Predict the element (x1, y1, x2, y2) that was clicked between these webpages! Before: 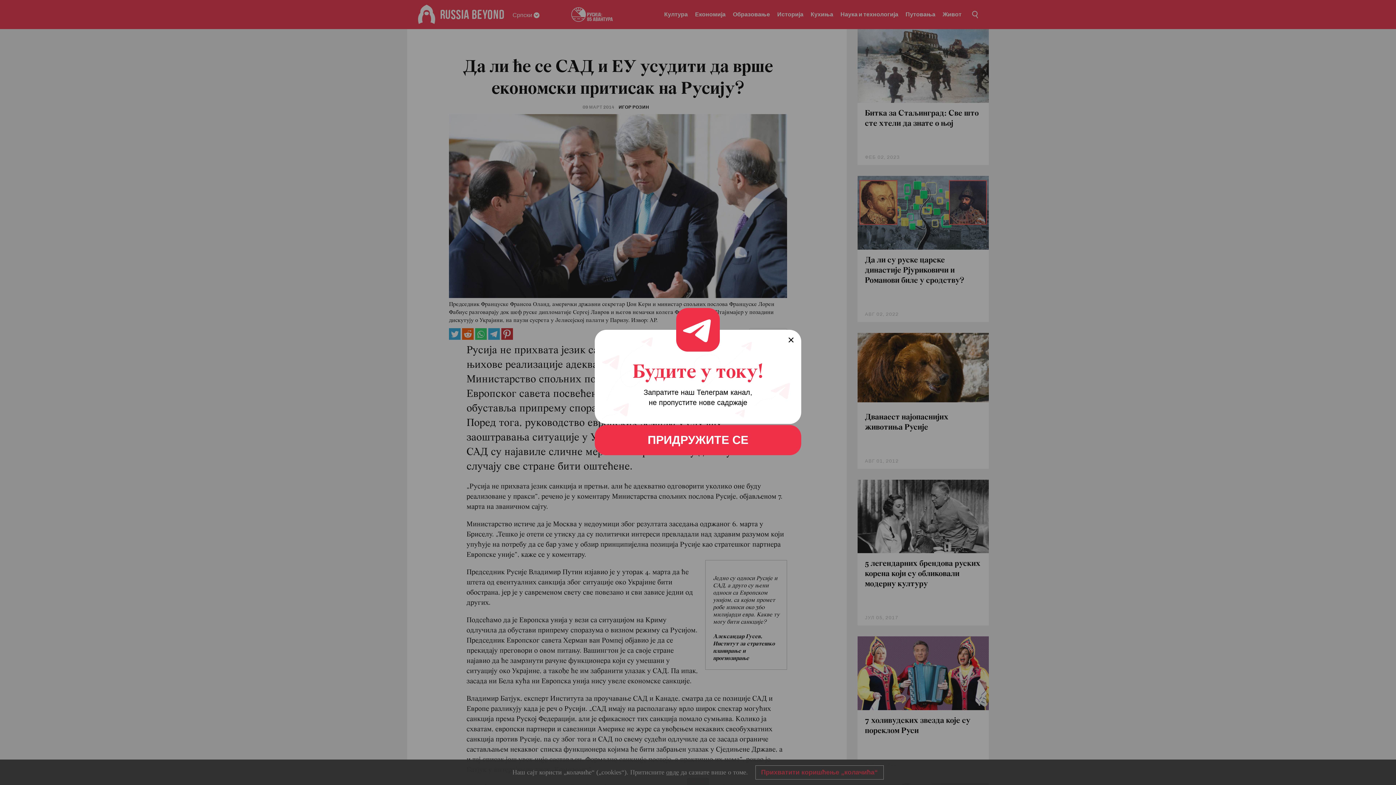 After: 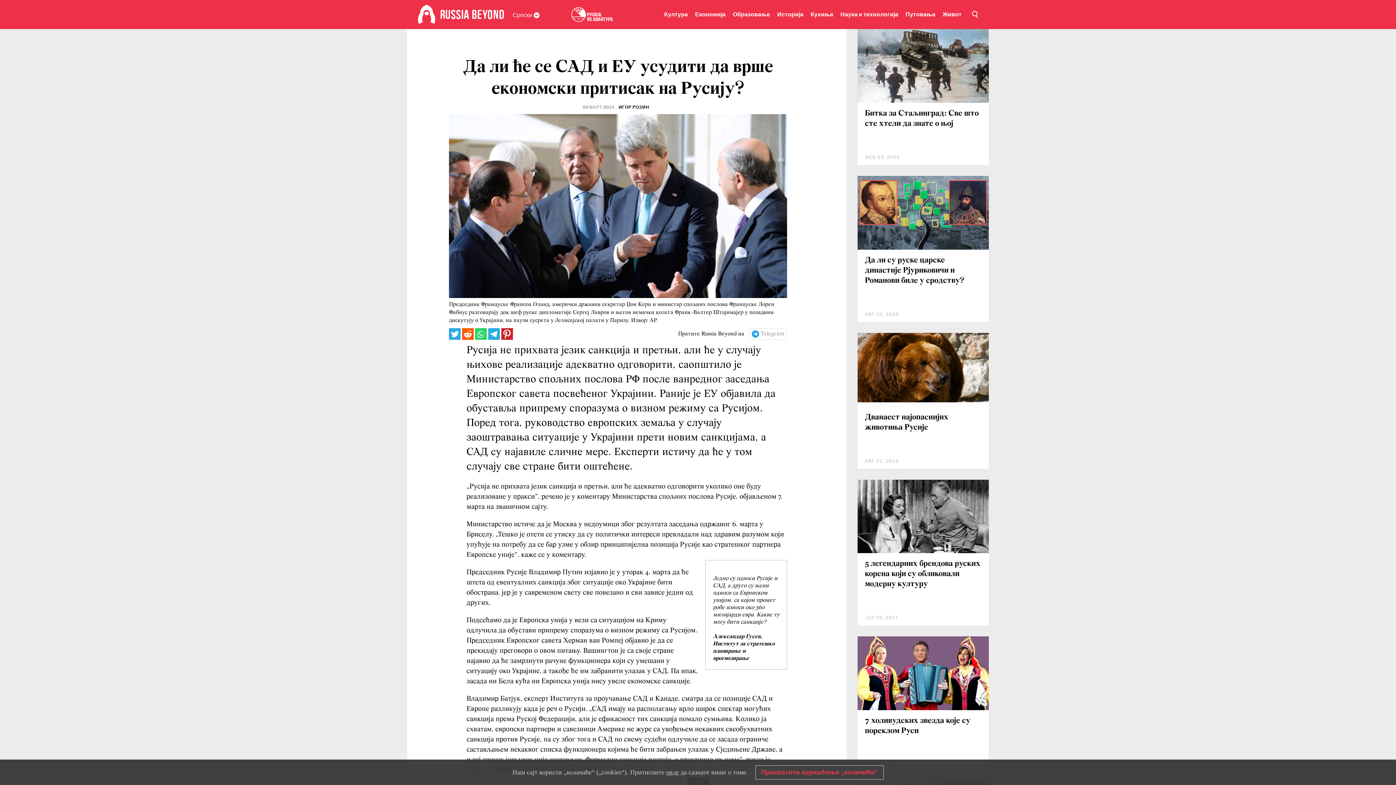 Action: bbox: (594, 425, 801, 455) label: ПРИДРУЖИТЕ СЕ